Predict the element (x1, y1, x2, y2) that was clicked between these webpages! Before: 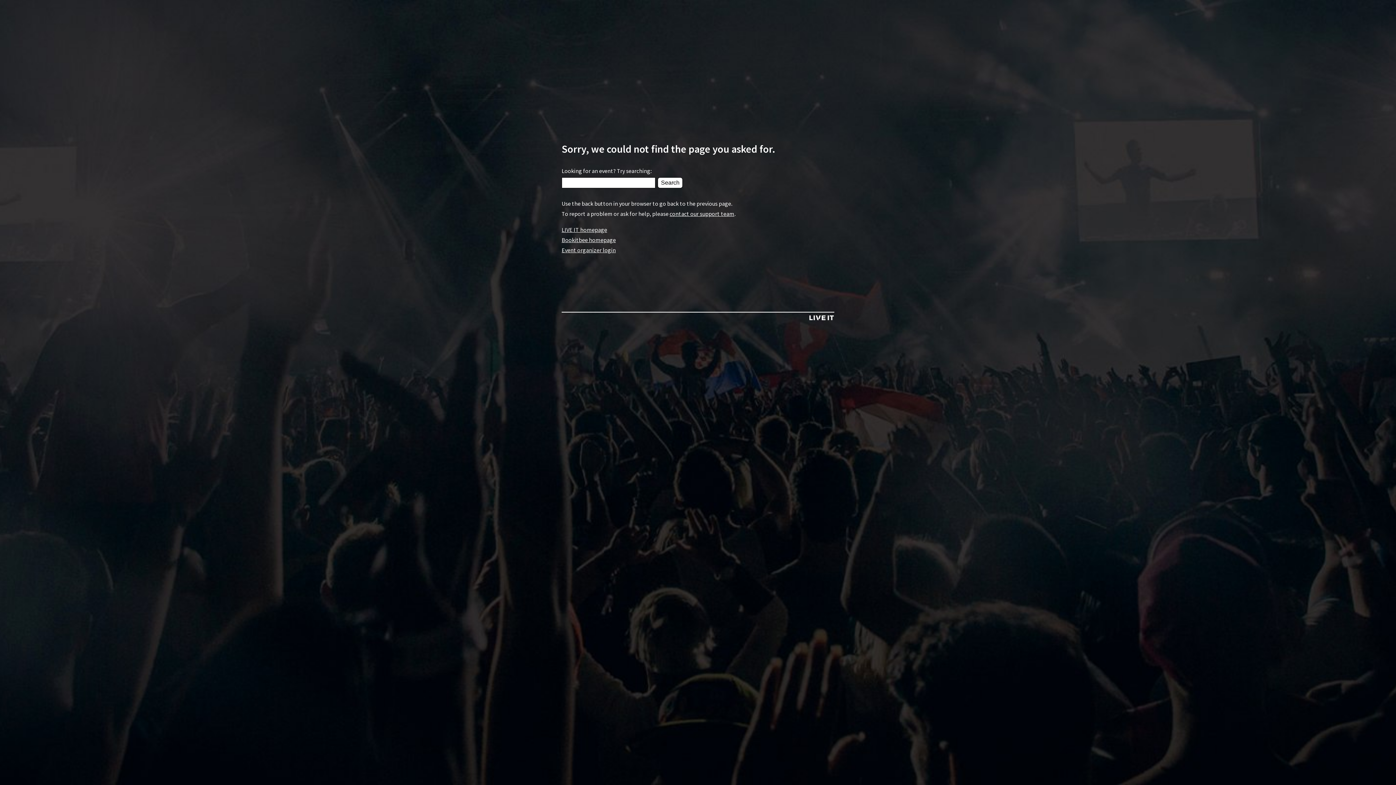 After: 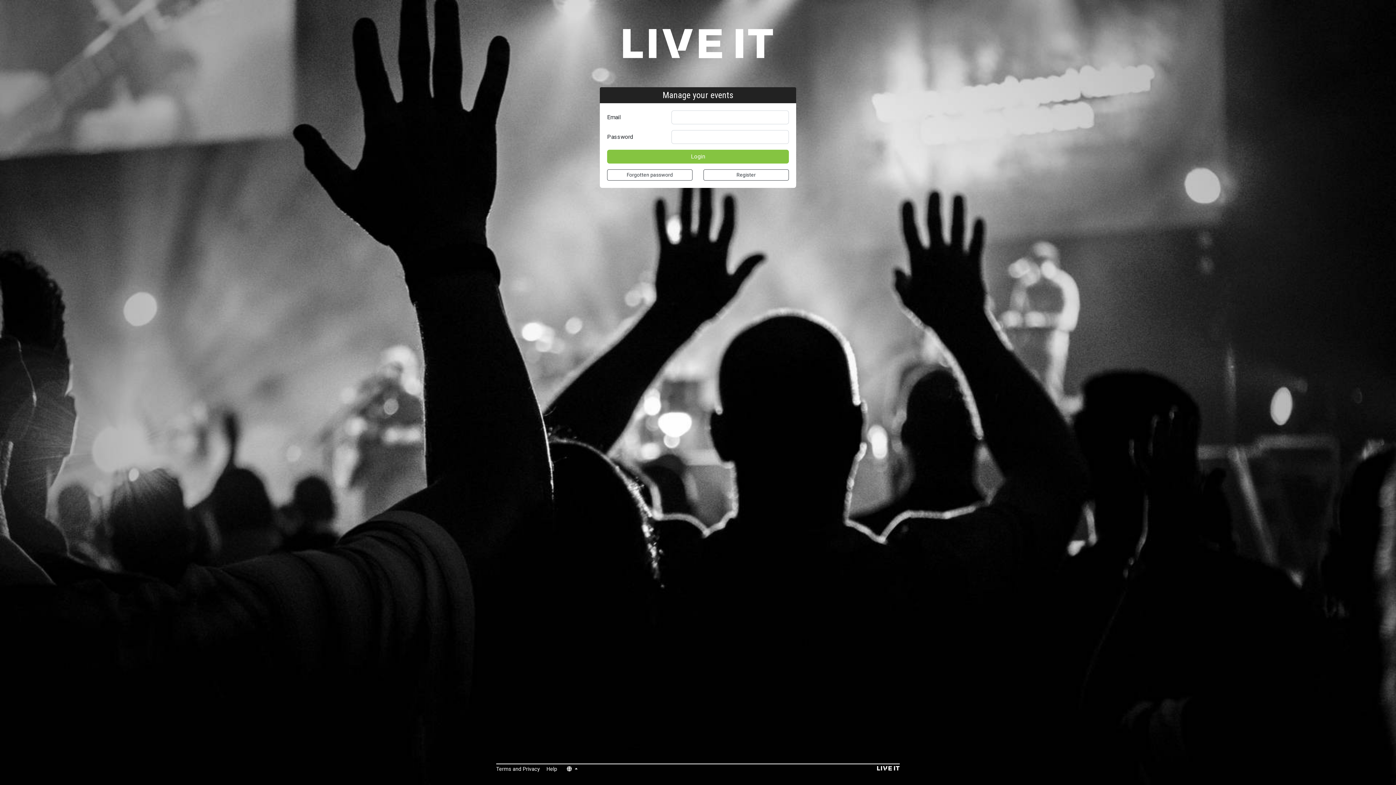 Action: label: Event organizer login bbox: (561, 246, 616, 253)